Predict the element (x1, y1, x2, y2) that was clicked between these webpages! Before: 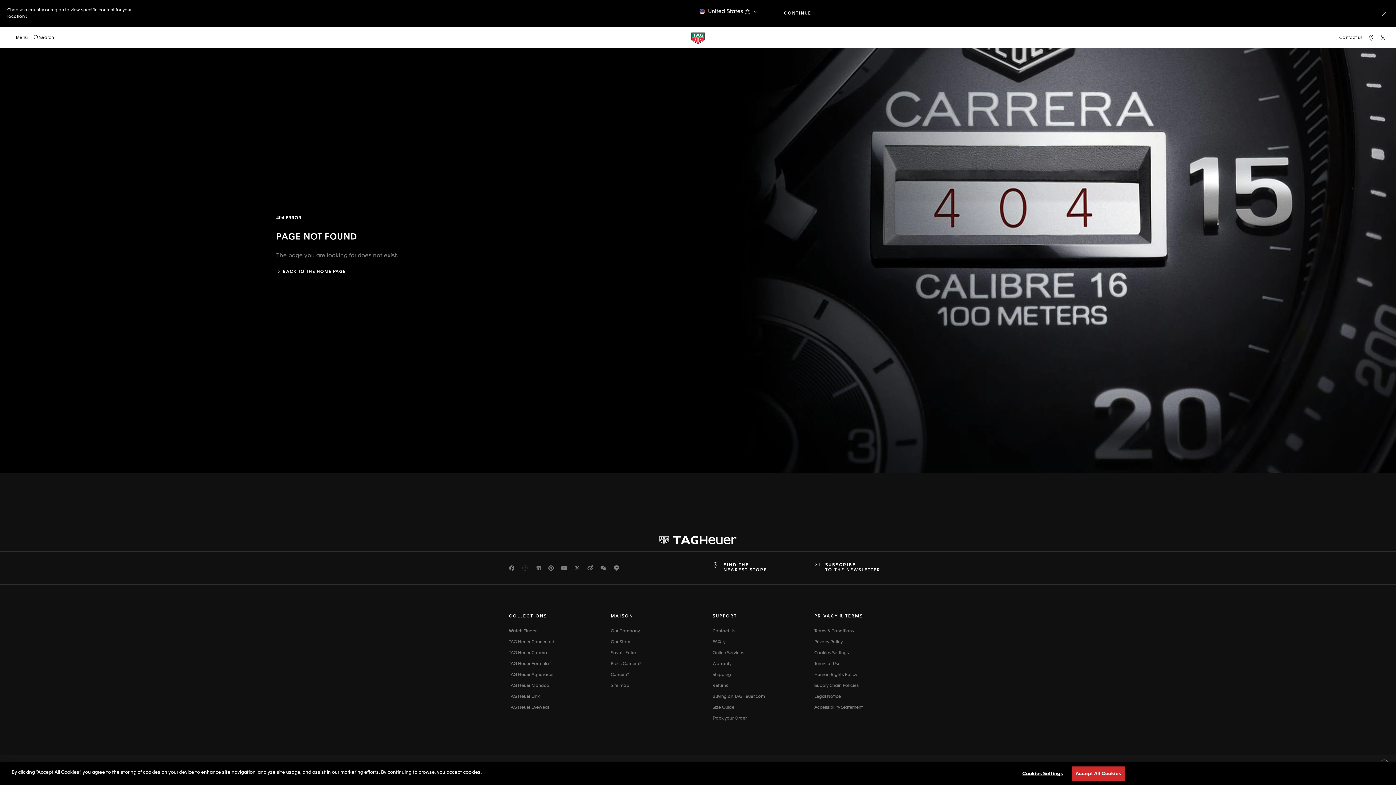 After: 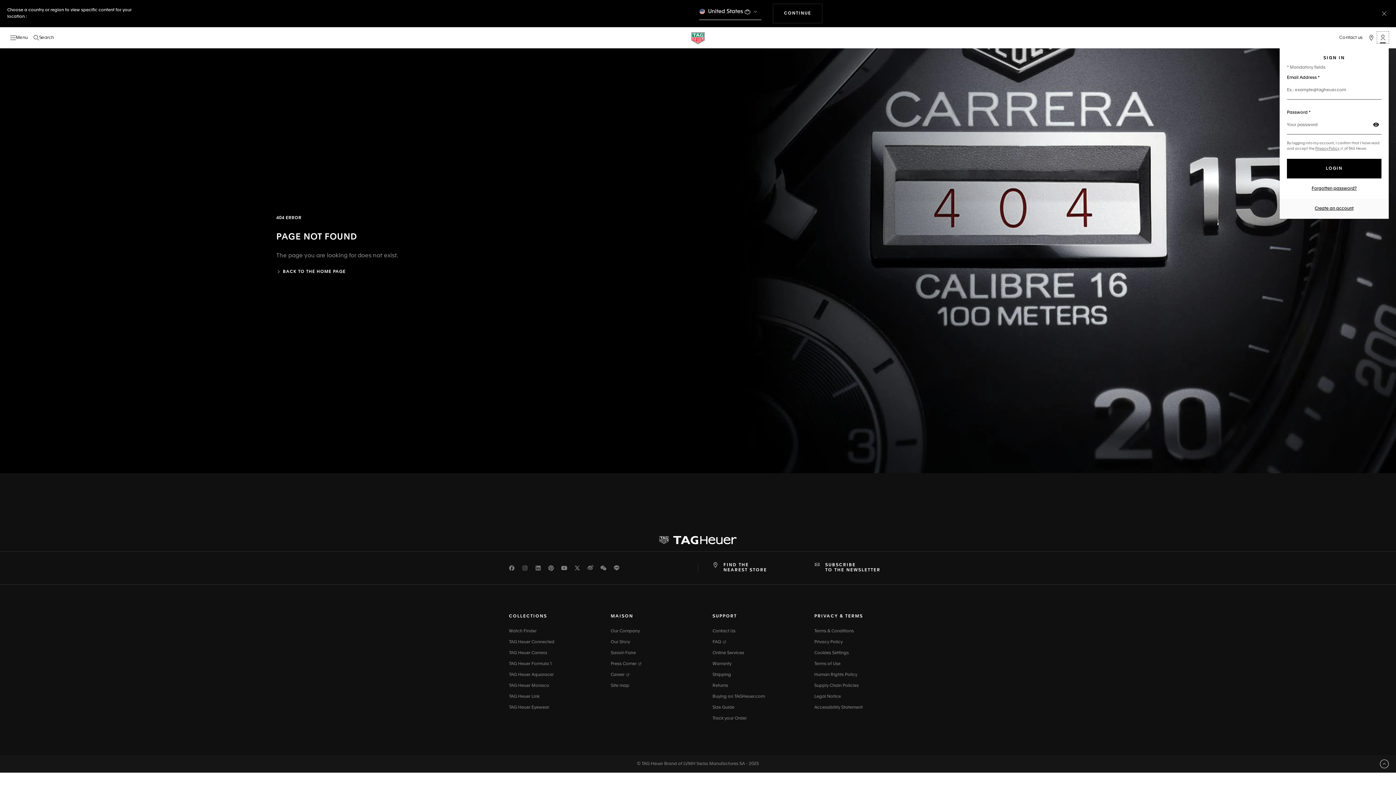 Action: label: My TAG Heuer account bbox: (1377, 31, 1389, 43)